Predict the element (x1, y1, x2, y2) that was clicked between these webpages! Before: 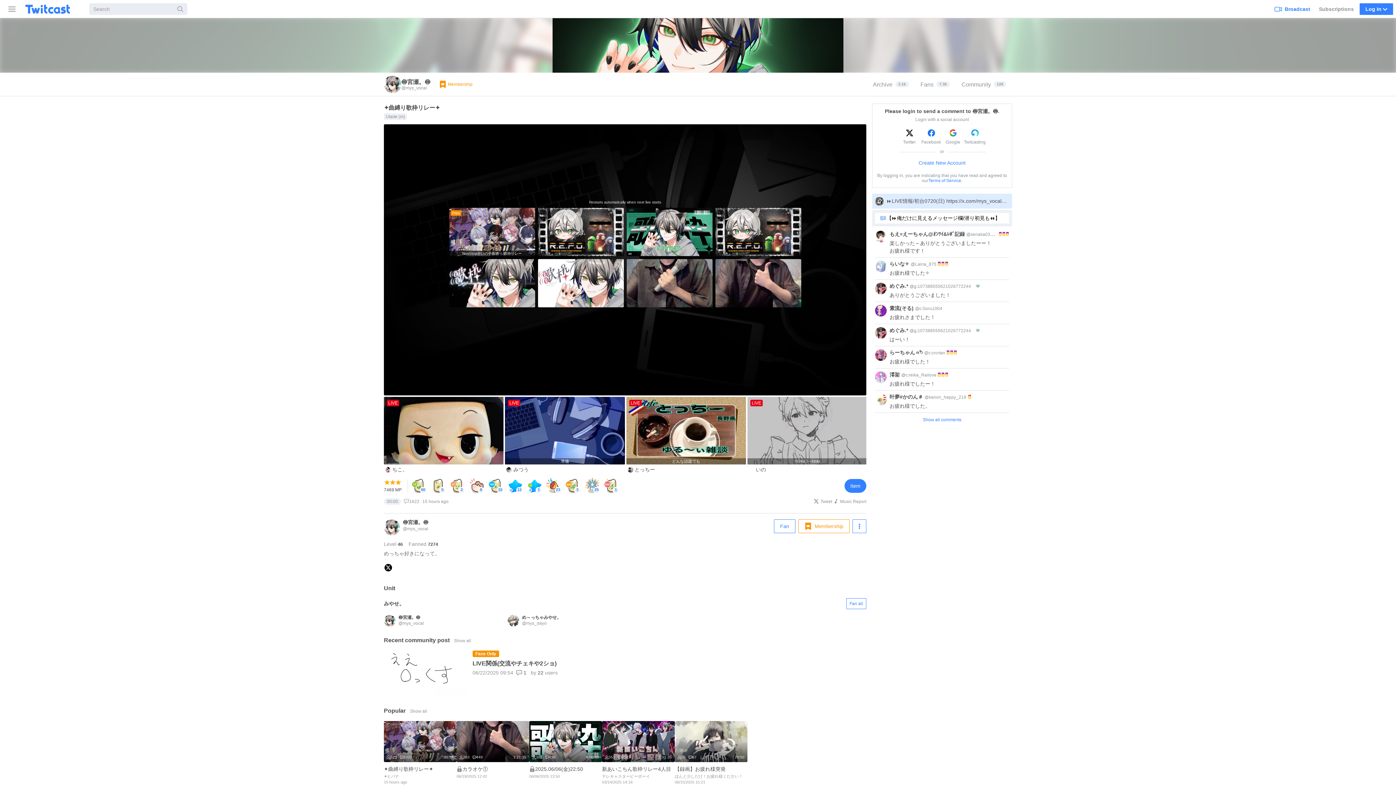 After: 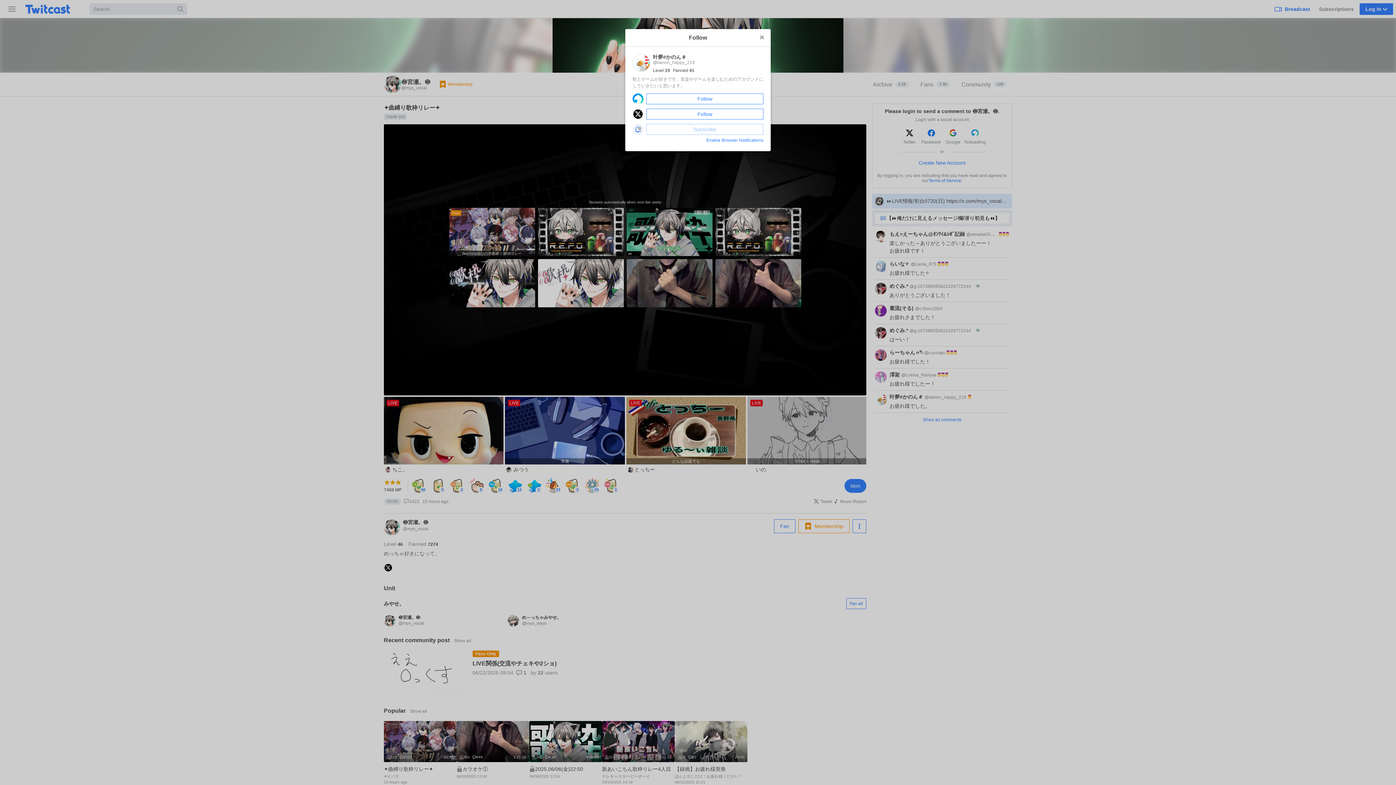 Action: bbox: (875, 475, 886, 492)